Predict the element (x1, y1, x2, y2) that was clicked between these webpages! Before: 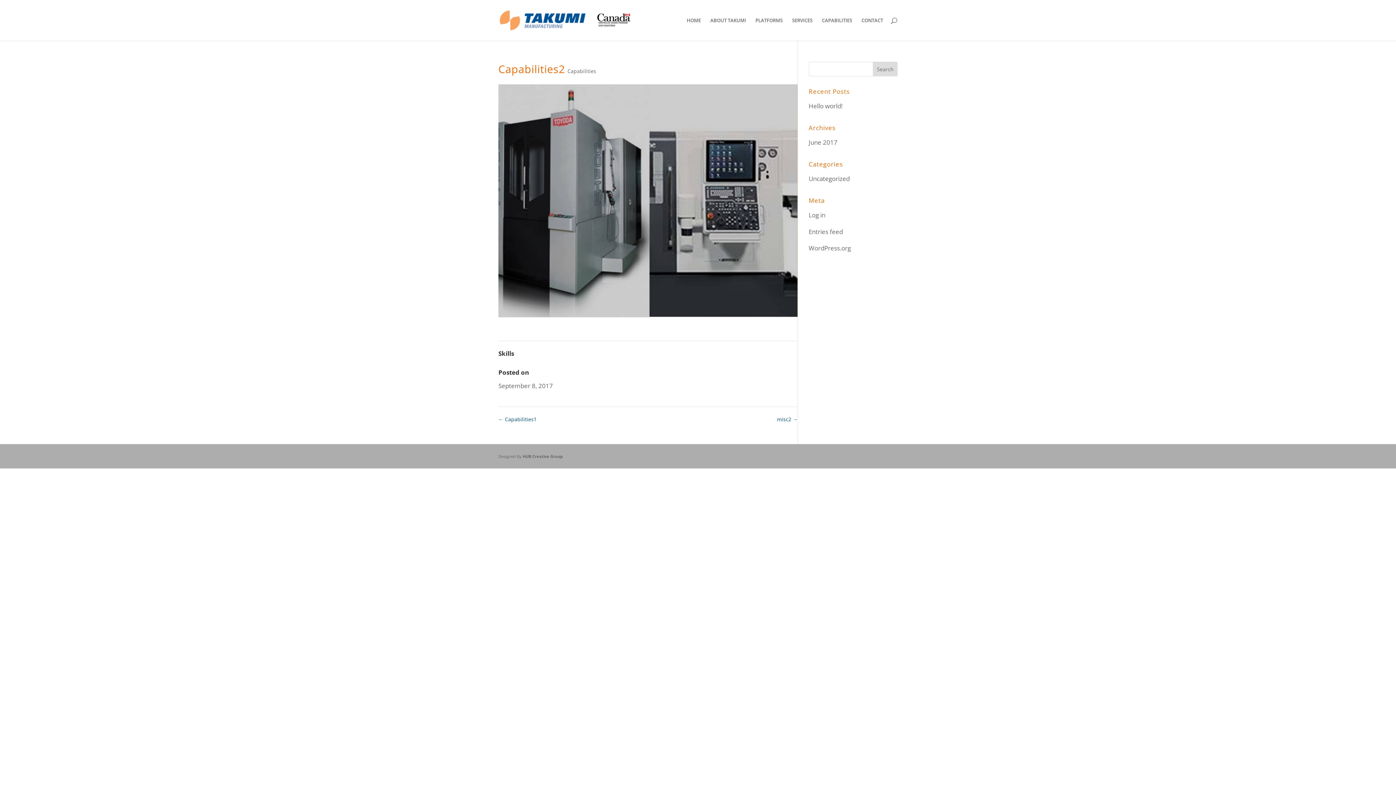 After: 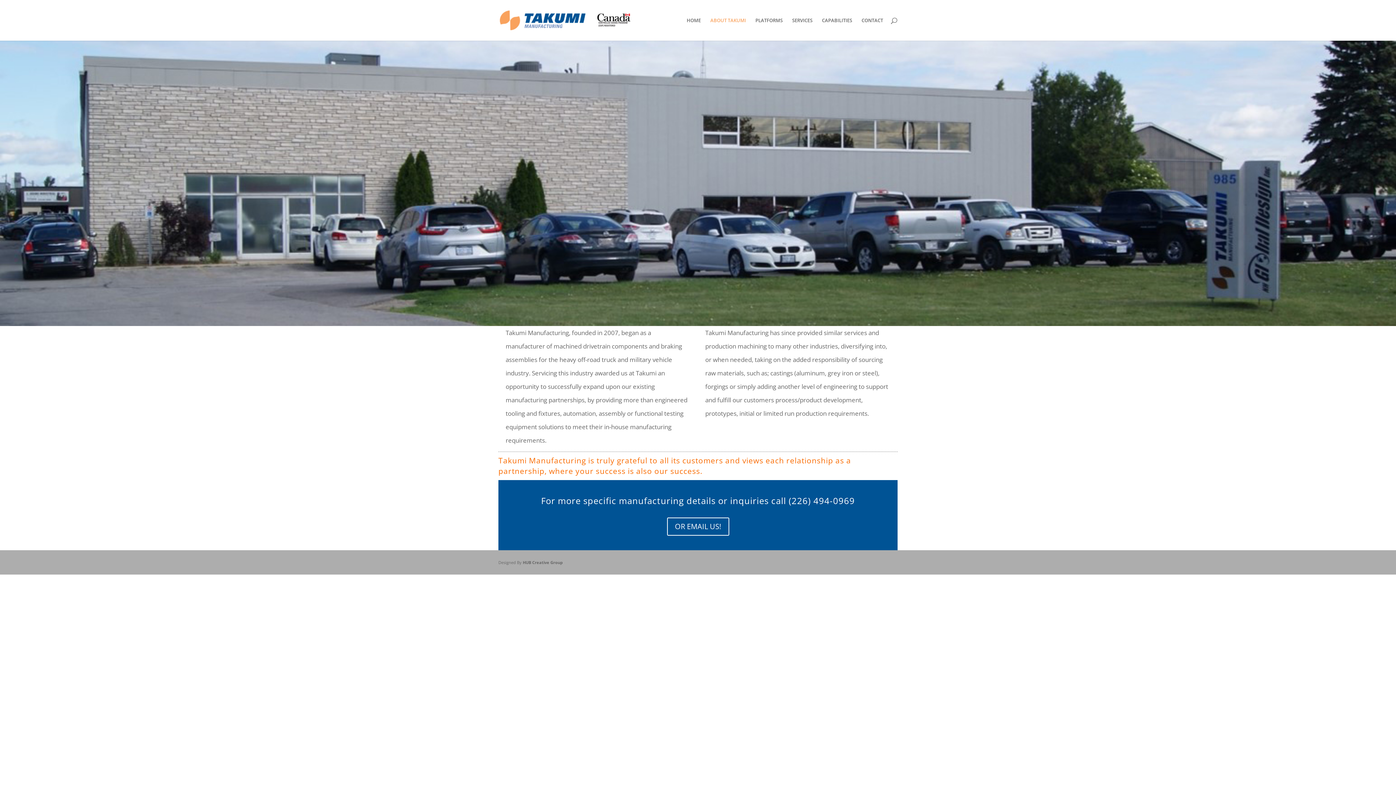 Action: label: ABOUT TAKUMI bbox: (710, 17, 746, 40)